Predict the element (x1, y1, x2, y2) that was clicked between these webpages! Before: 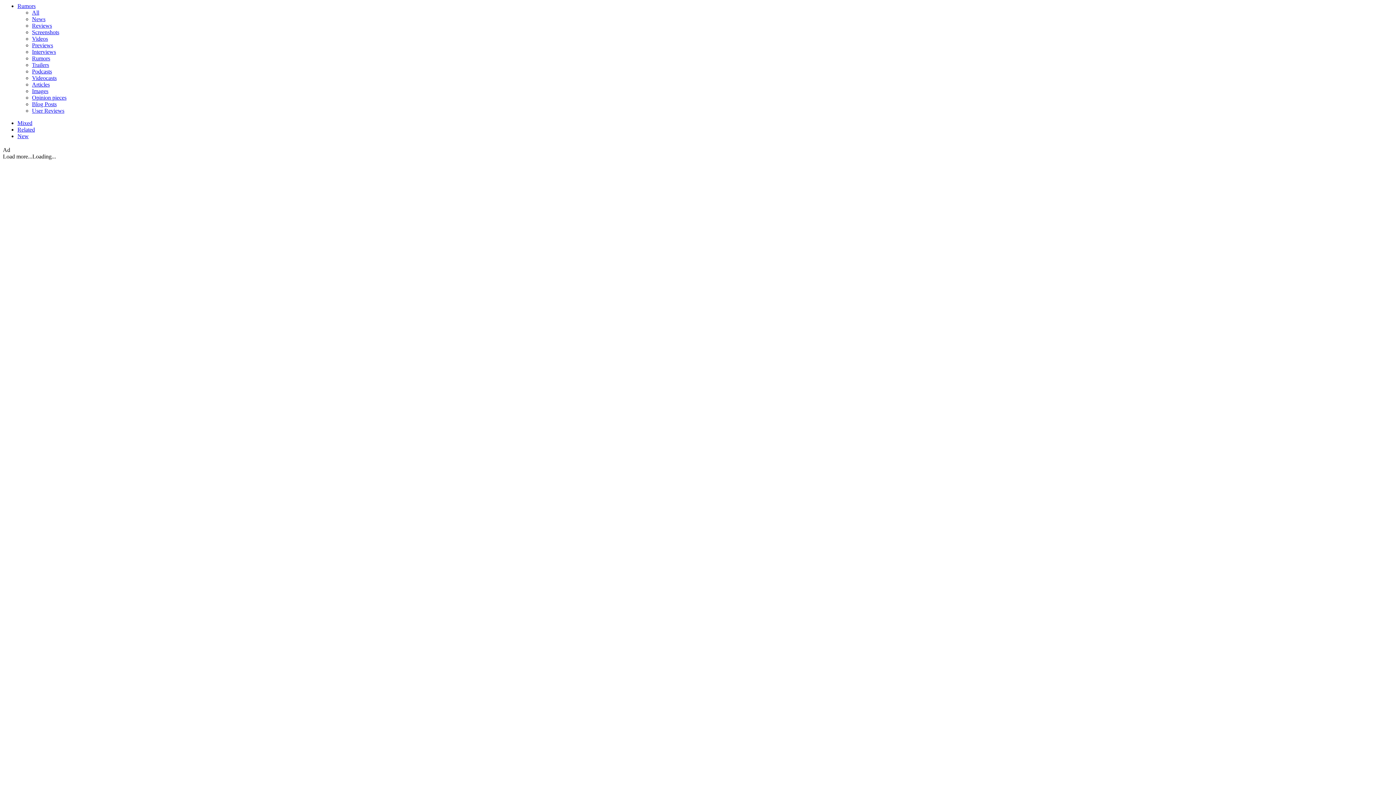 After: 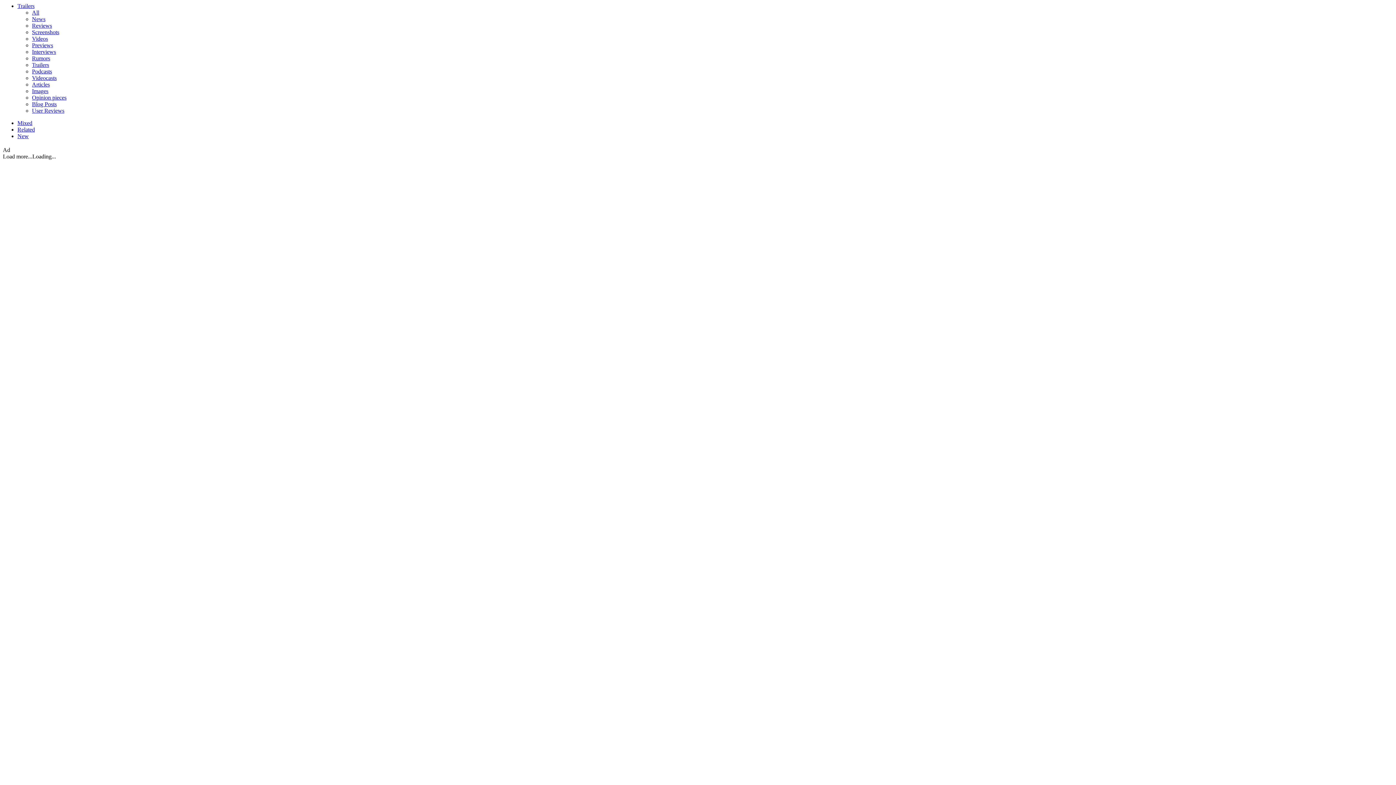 Action: label: Trailers bbox: (32, 61, 49, 68)